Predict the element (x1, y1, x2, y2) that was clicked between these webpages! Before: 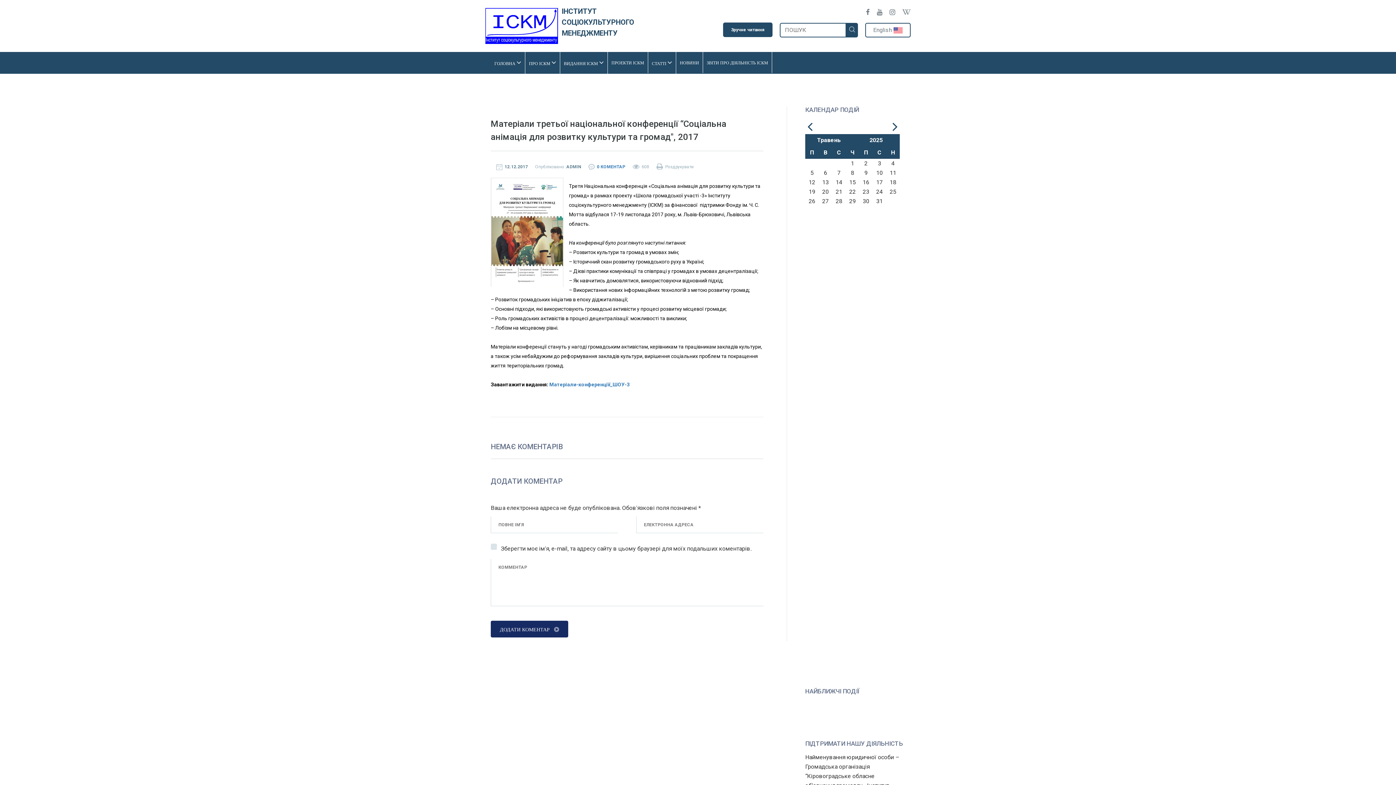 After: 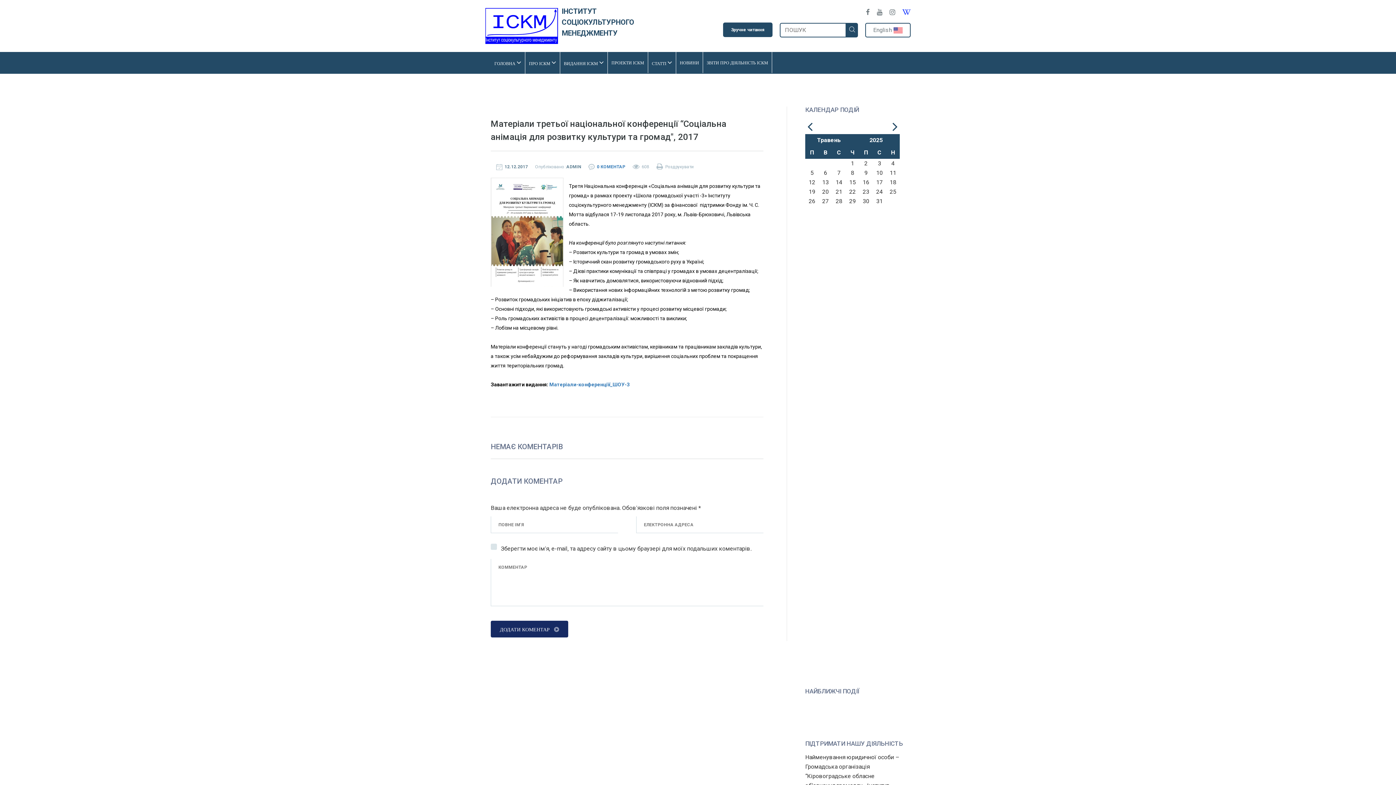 Action: bbox: (895, 7, 910, 17)